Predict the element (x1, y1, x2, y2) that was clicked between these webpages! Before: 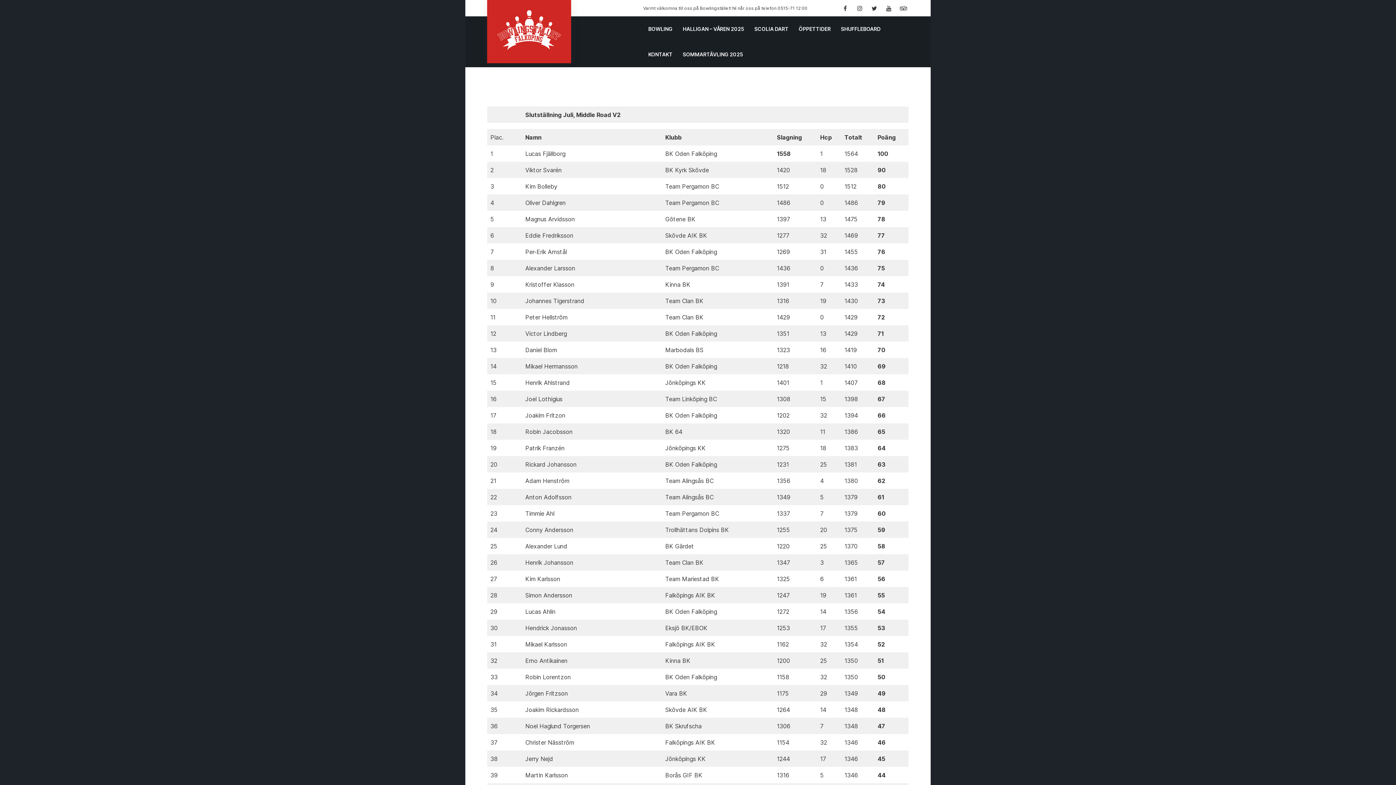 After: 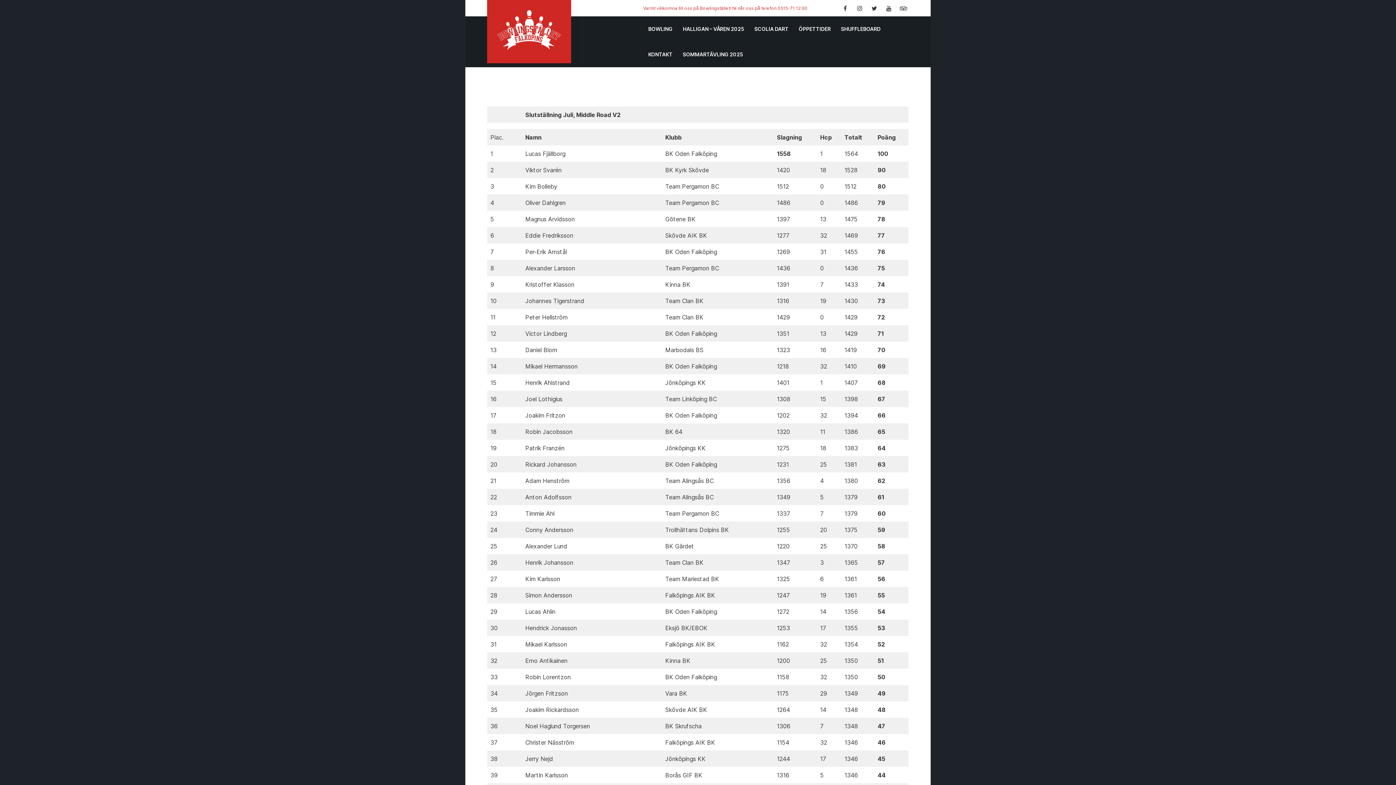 Action: bbox: (643, 0, 807, 16) label: Varmt välkomna till oss på Bowlingstället! Ni når oss på telefon 0515-71 12 00